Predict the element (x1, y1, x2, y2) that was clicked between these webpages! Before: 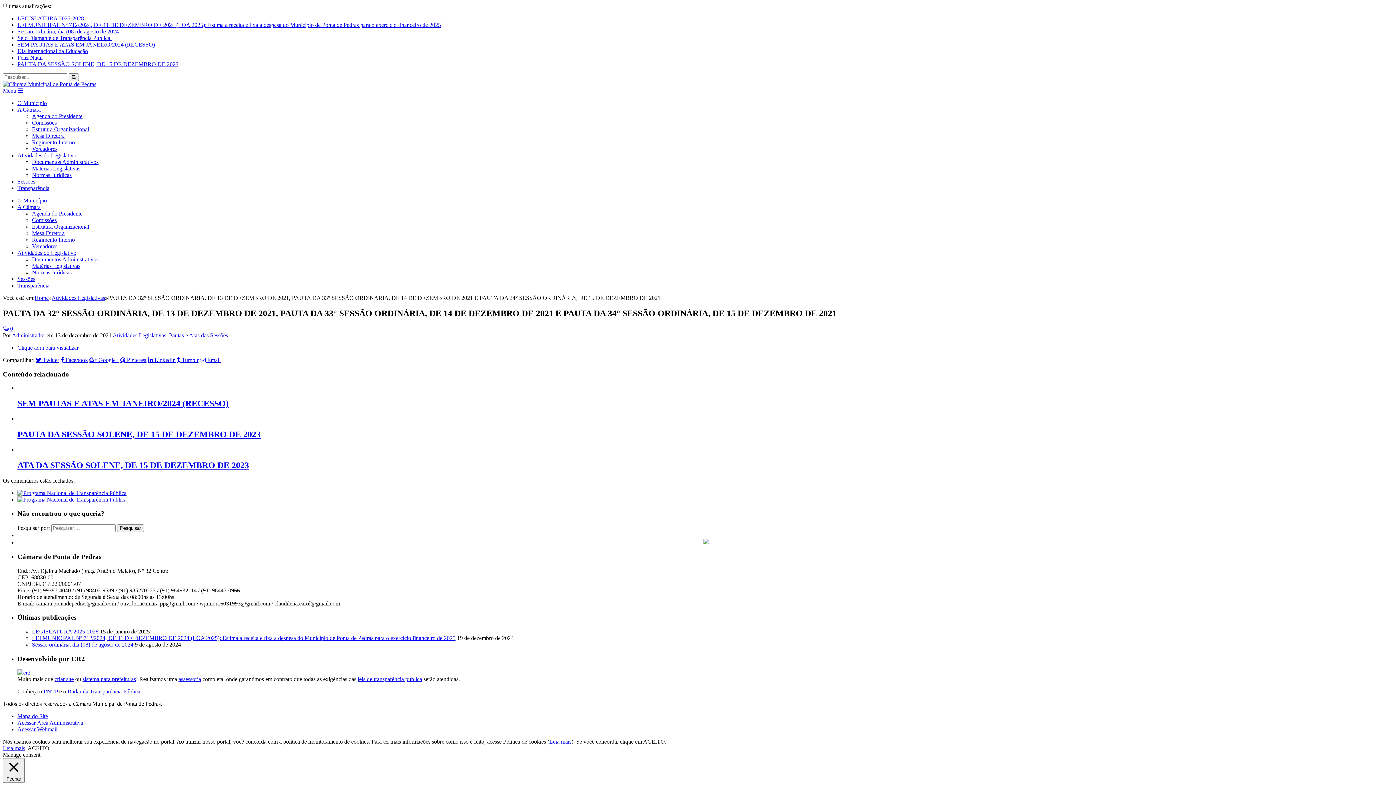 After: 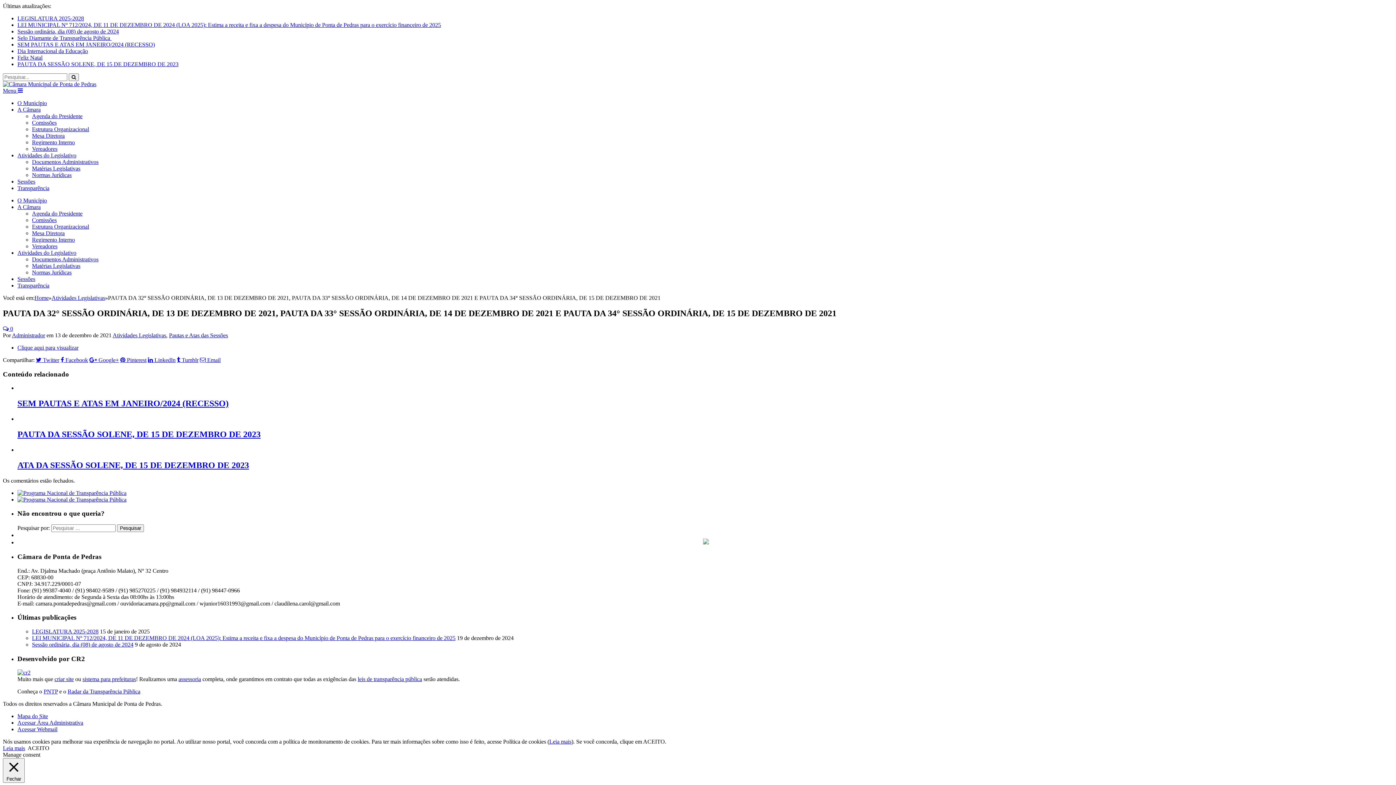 Action: label: Documentos Administrativos bbox: (32, 158, 98, 165)